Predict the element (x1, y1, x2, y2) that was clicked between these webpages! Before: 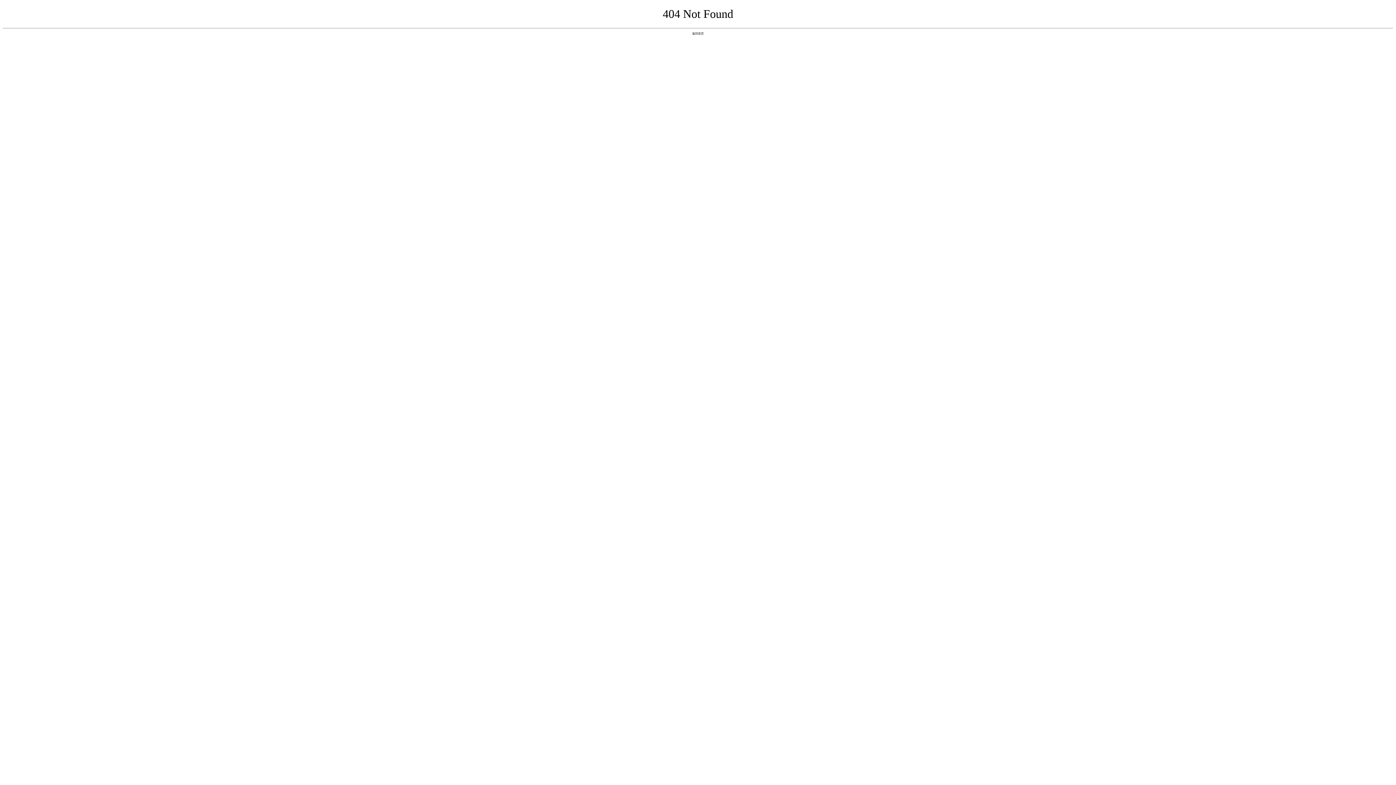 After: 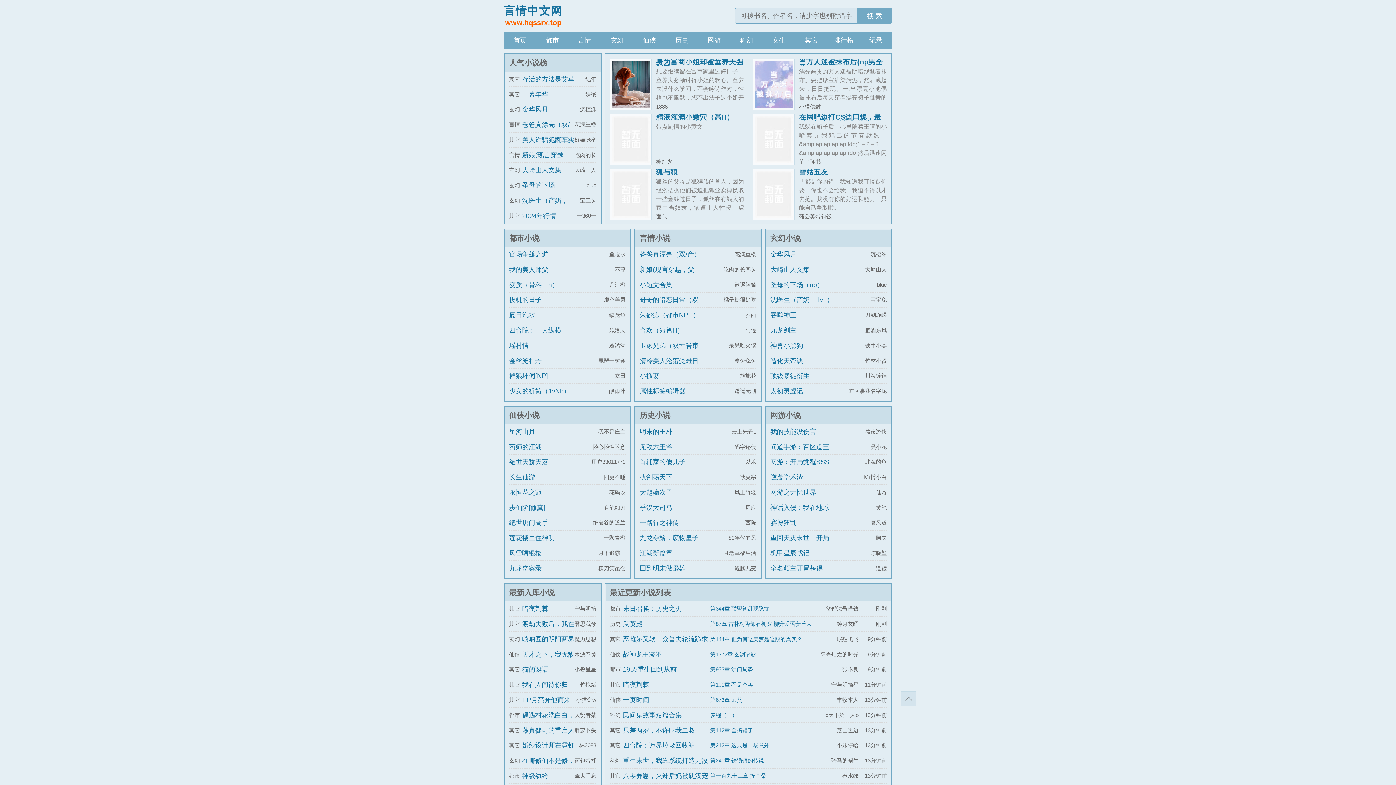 Action: bbox: (692, 31, 704, 35) label: 返回首页